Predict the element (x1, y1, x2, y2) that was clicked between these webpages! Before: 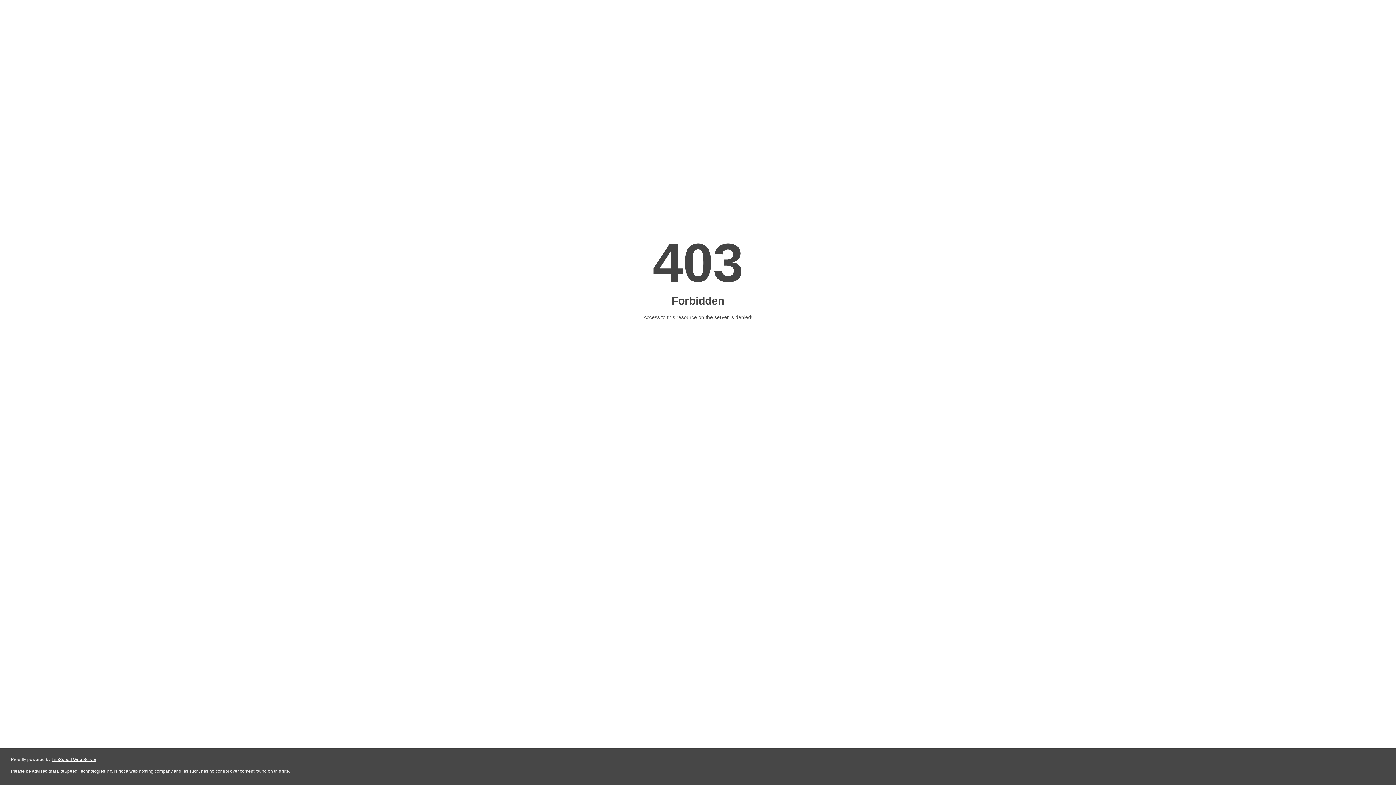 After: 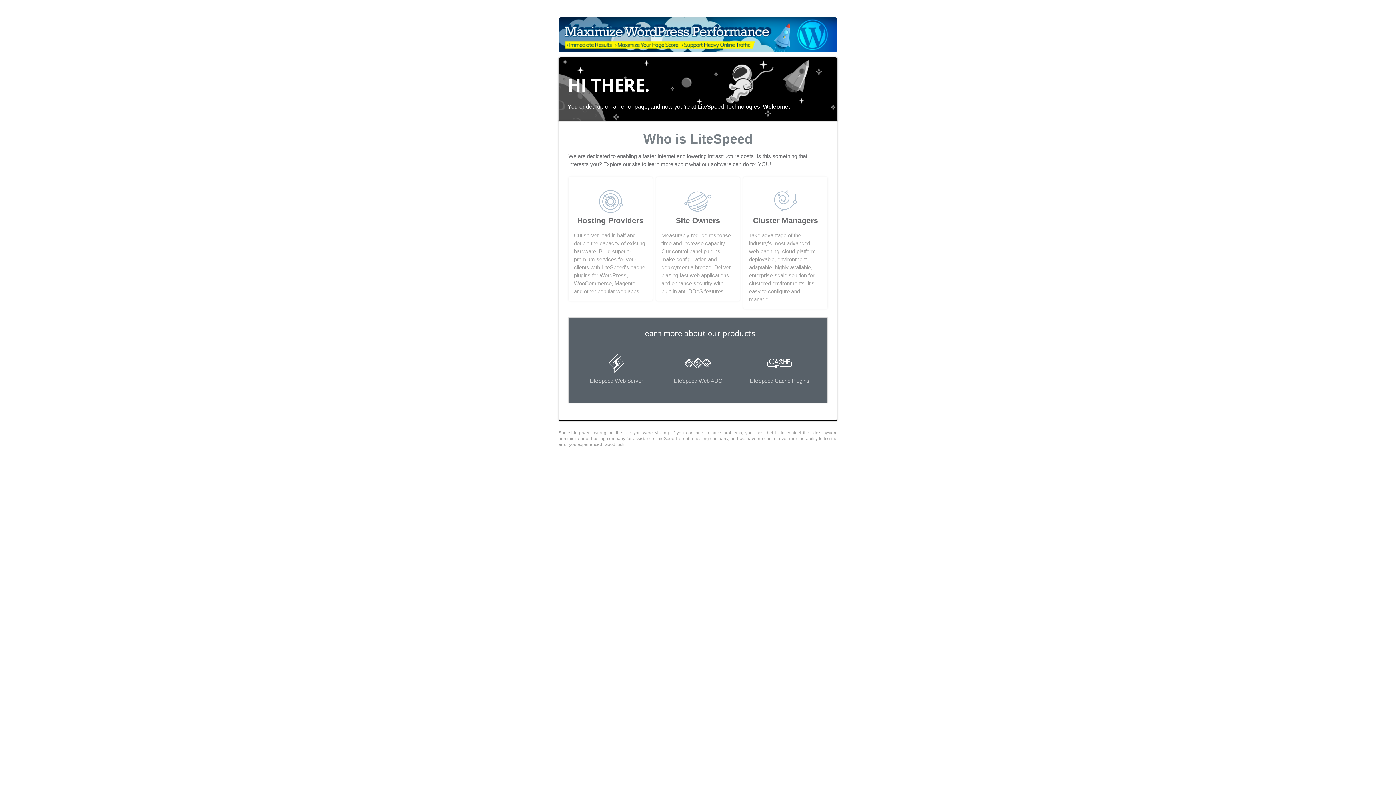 Action: bbox: (51, 757, 96, 762) label: LiteSpeed Web Server